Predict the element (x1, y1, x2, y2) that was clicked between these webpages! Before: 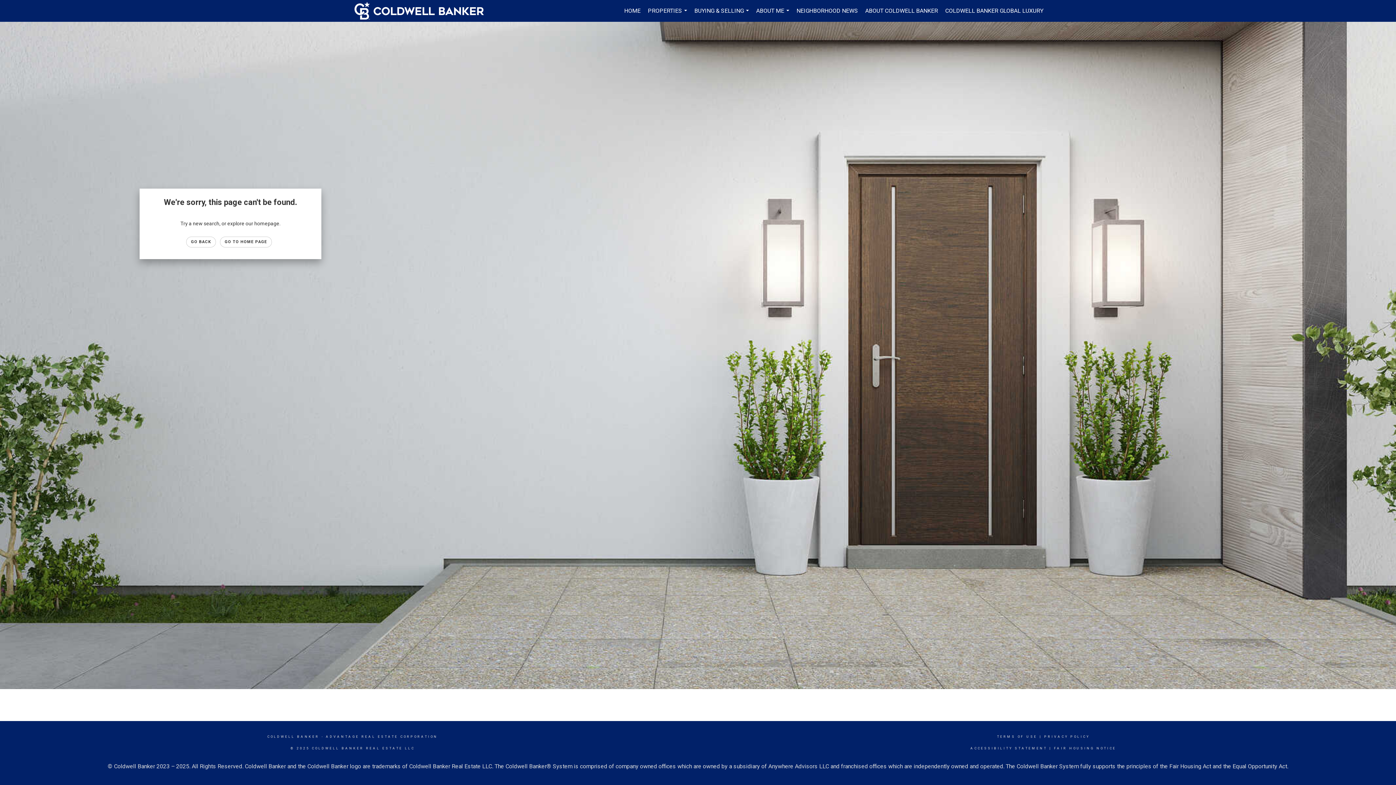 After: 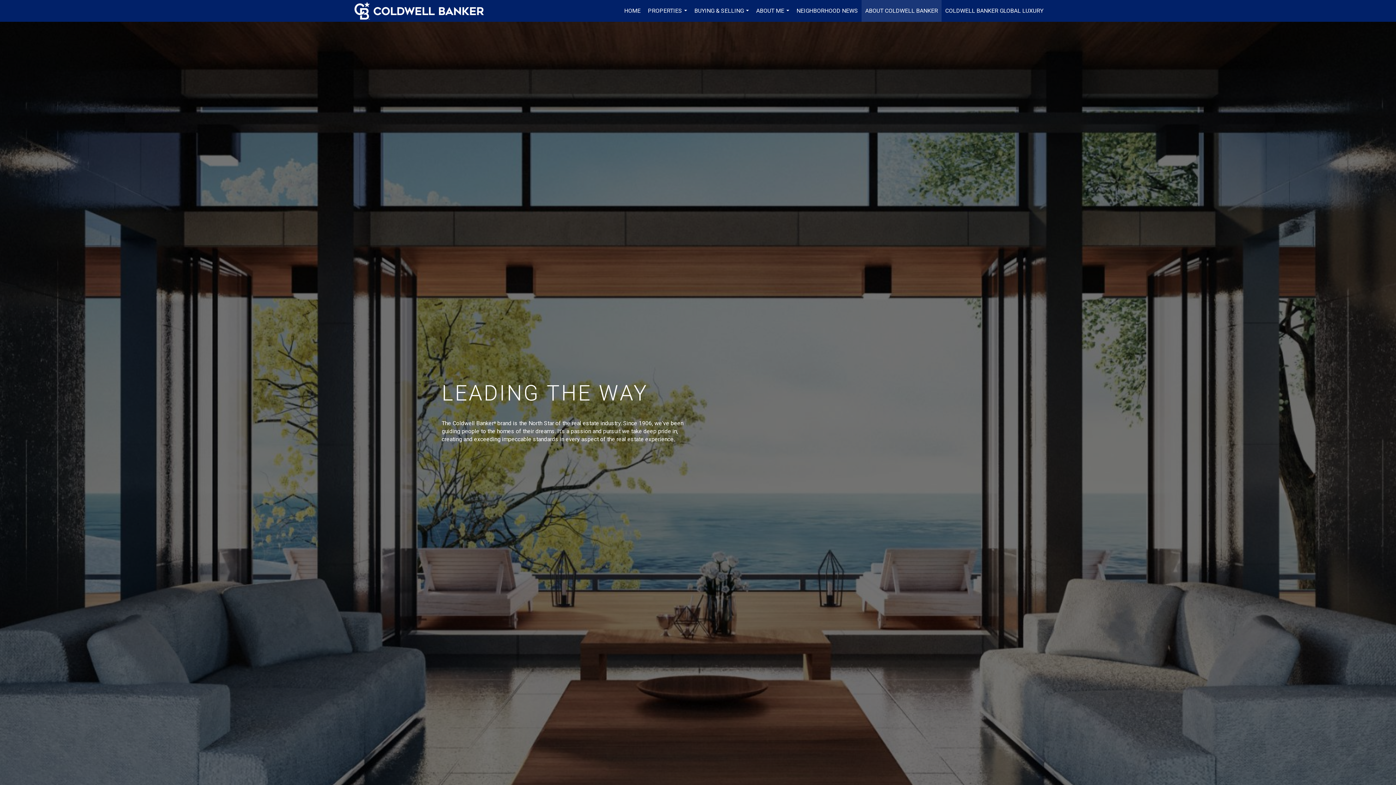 Action: bbox: (861, 0, 941, 21) label: ABOUT COLDWELL BANKER